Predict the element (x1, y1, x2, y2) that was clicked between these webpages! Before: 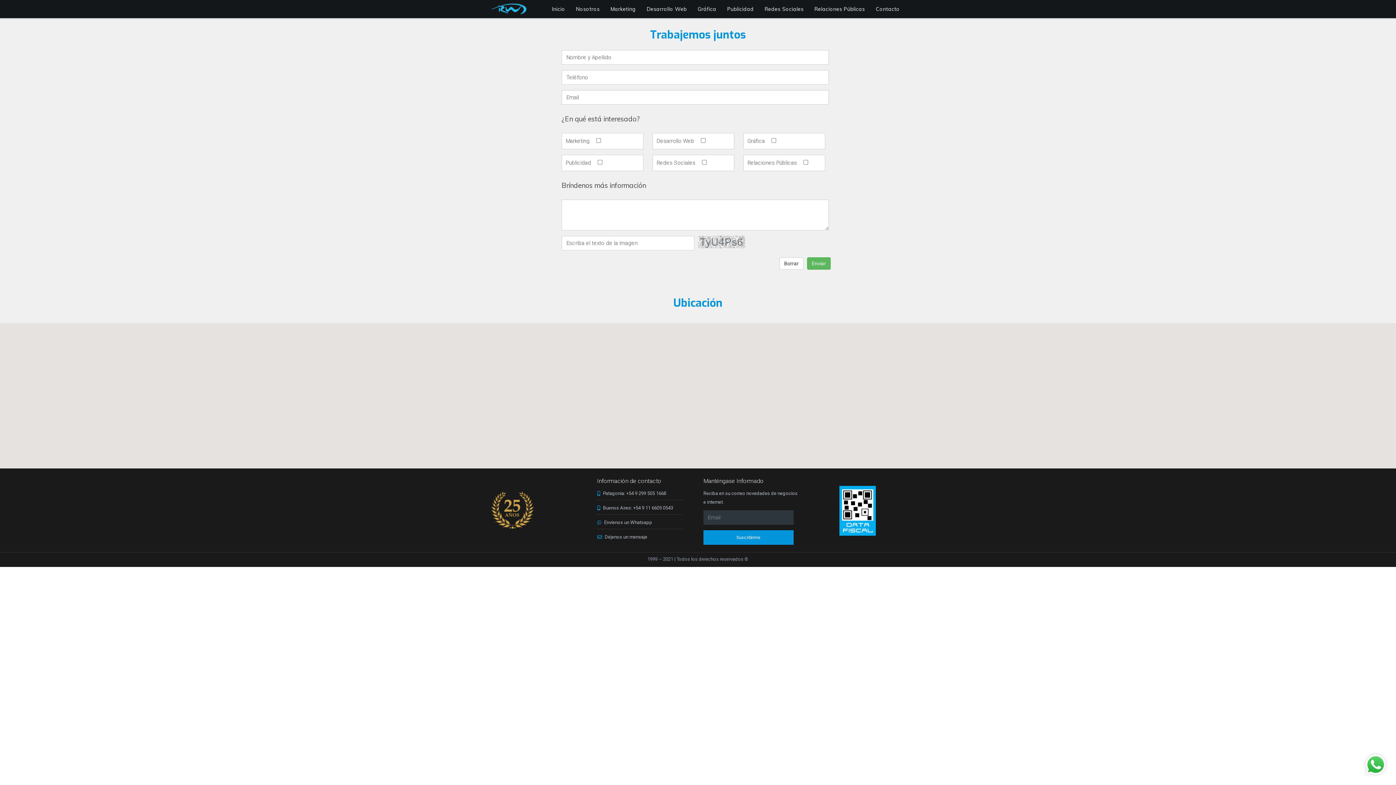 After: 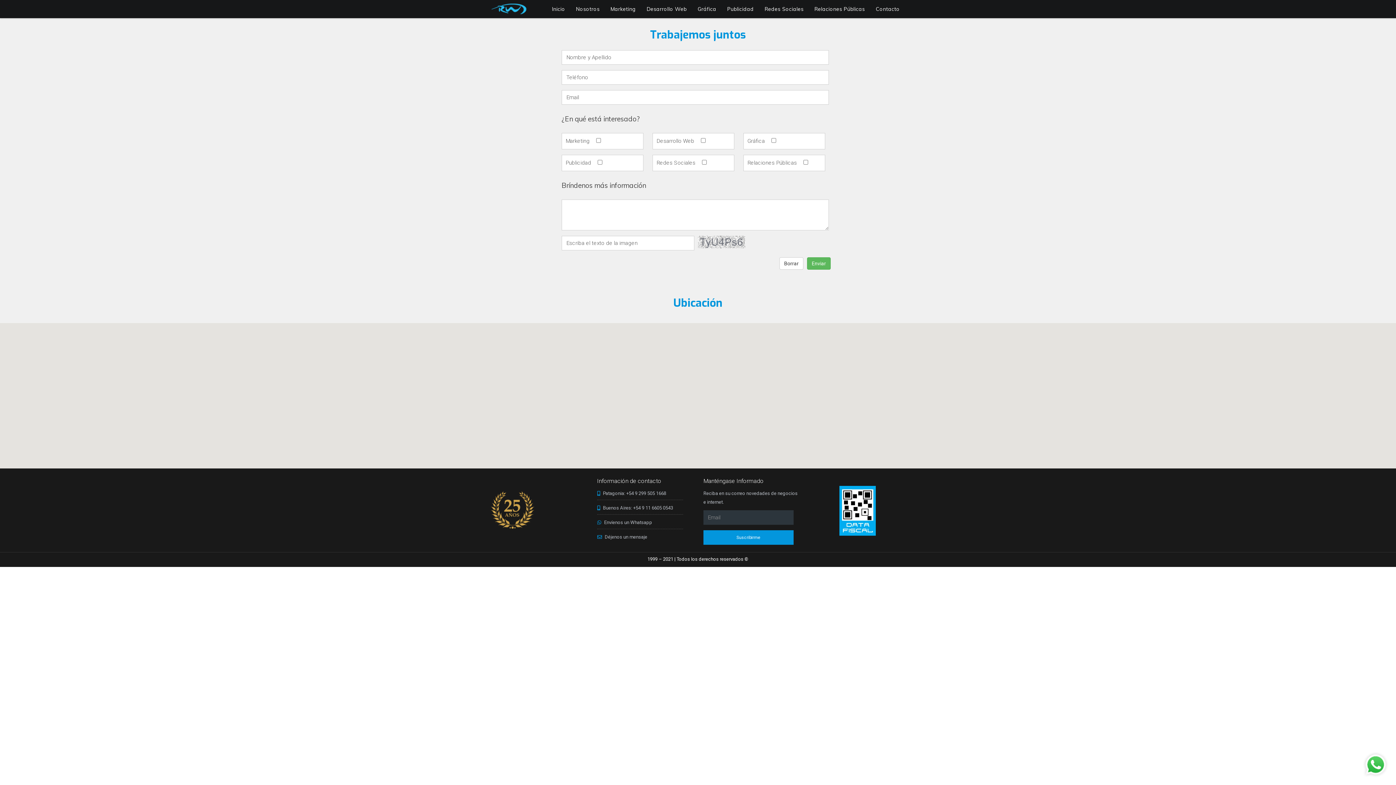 Action: bbox: (5, 556, 1390, 562) label: 1999 – 2021 | Todos los derechos reservados ©